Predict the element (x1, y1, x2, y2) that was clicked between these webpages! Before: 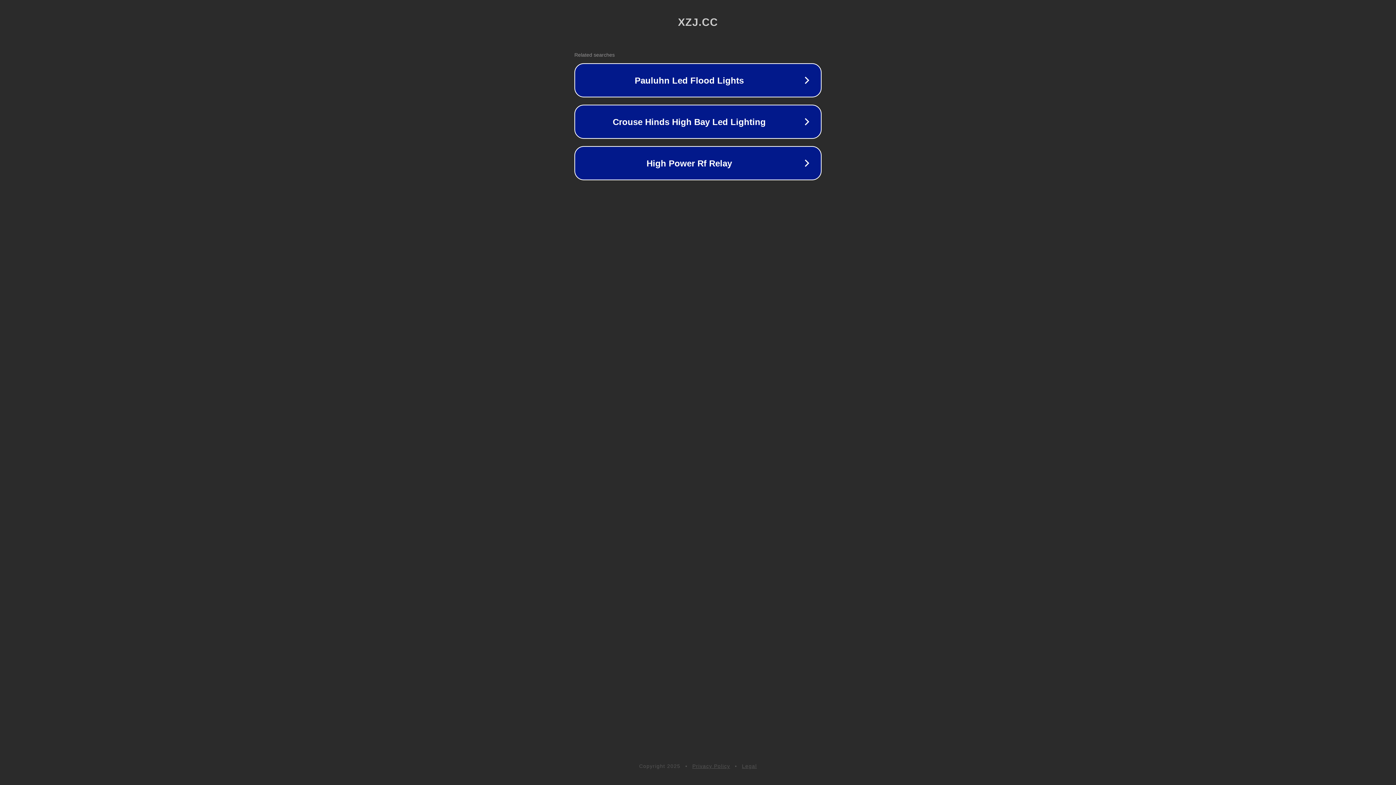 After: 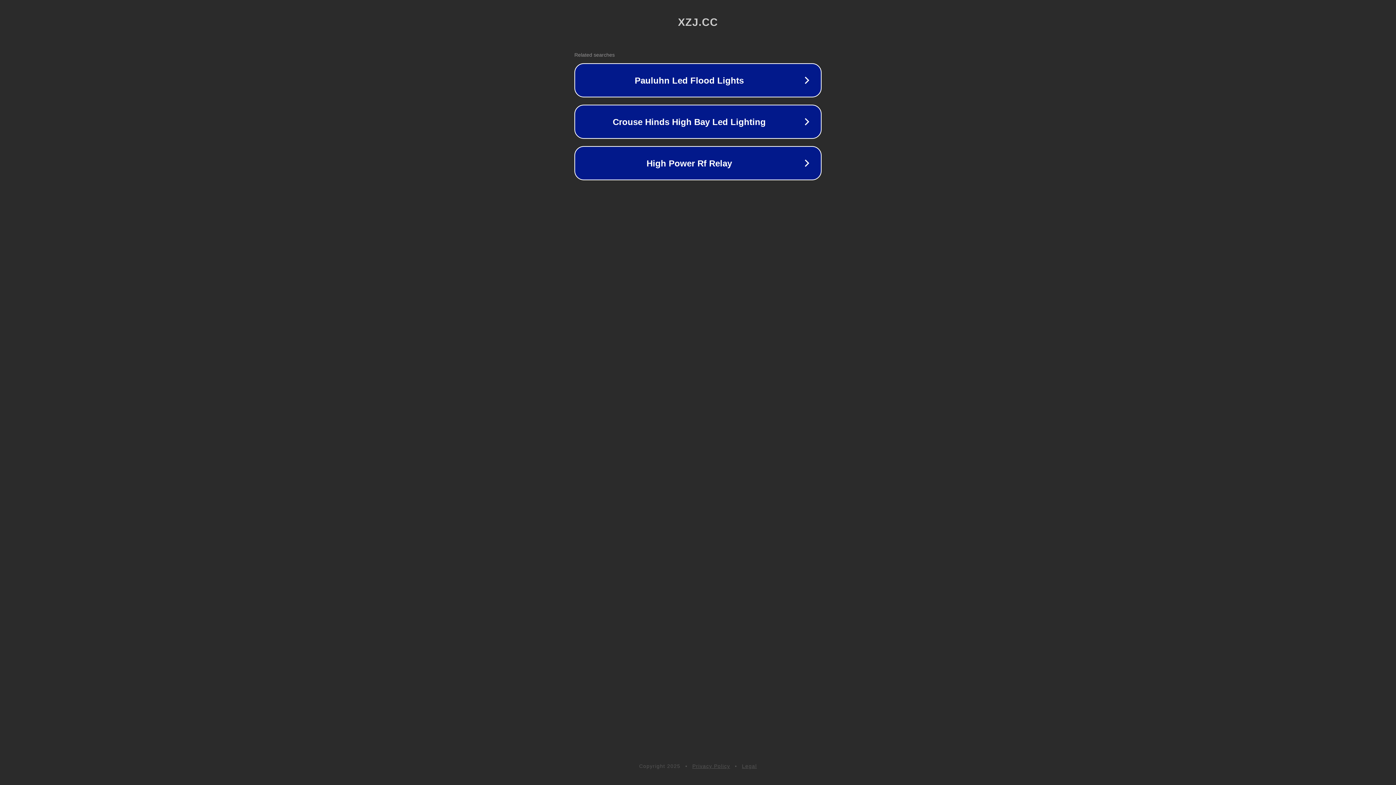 Action: bbox: (692, 763, 730, 769) label: Privacy Policy